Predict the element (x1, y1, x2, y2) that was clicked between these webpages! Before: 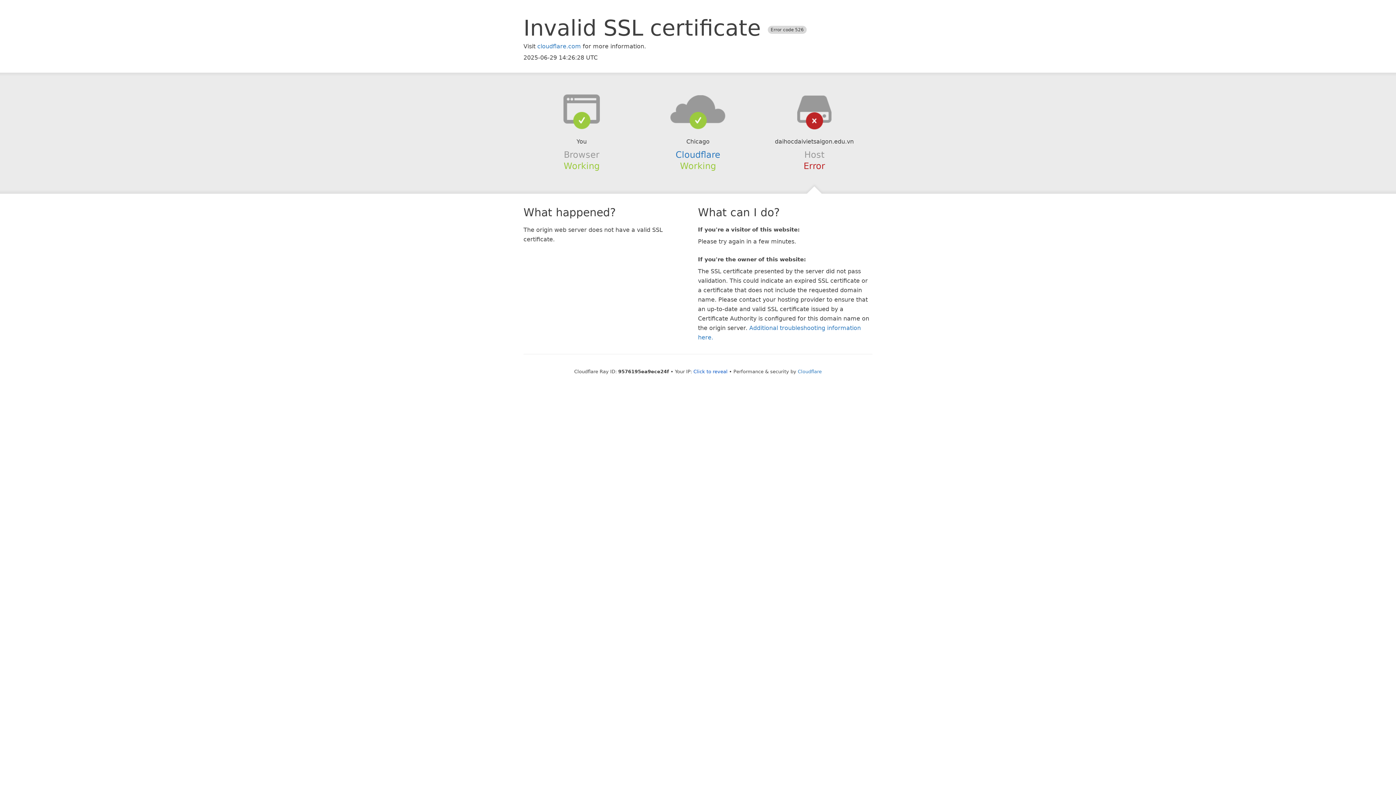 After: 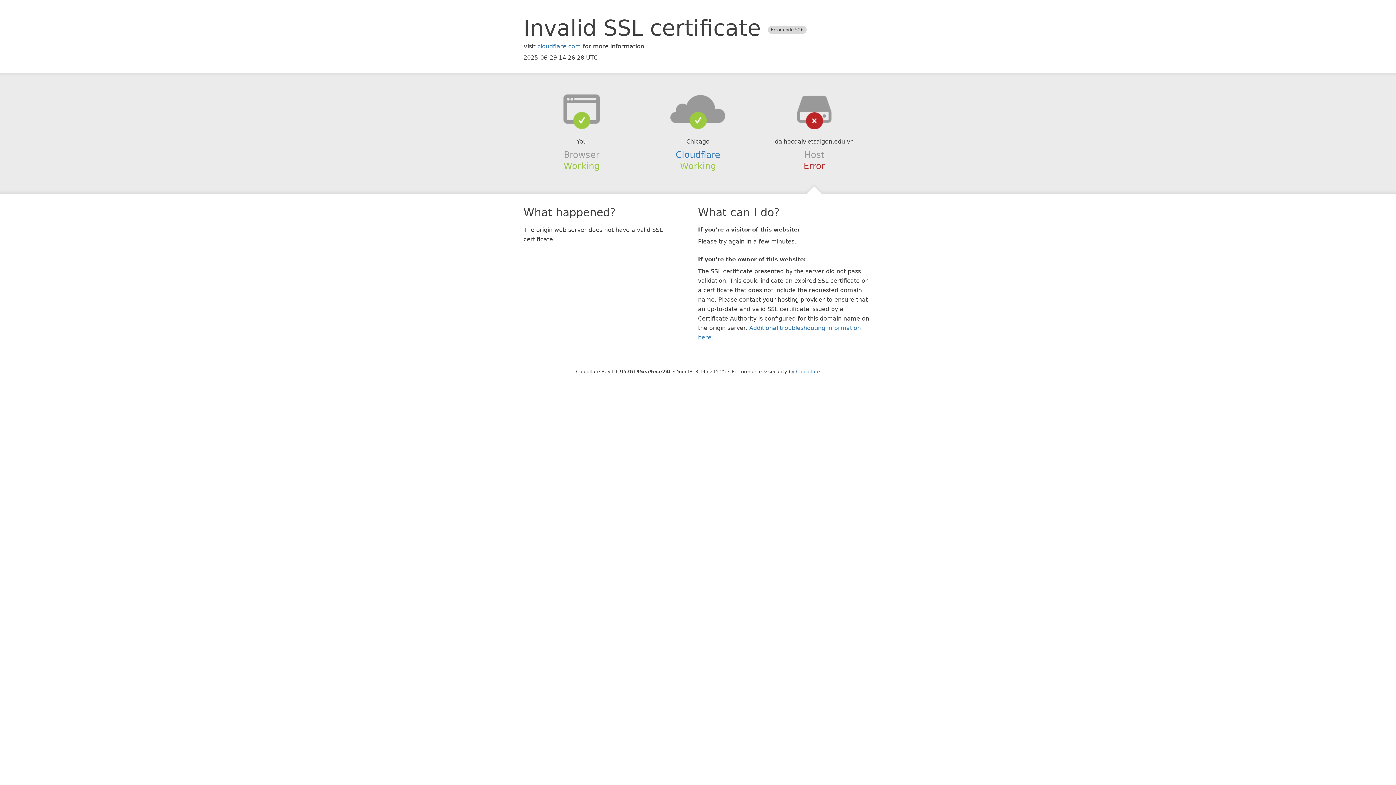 Action: bbox: (693, 368, 727, 374) label: Click to reveal